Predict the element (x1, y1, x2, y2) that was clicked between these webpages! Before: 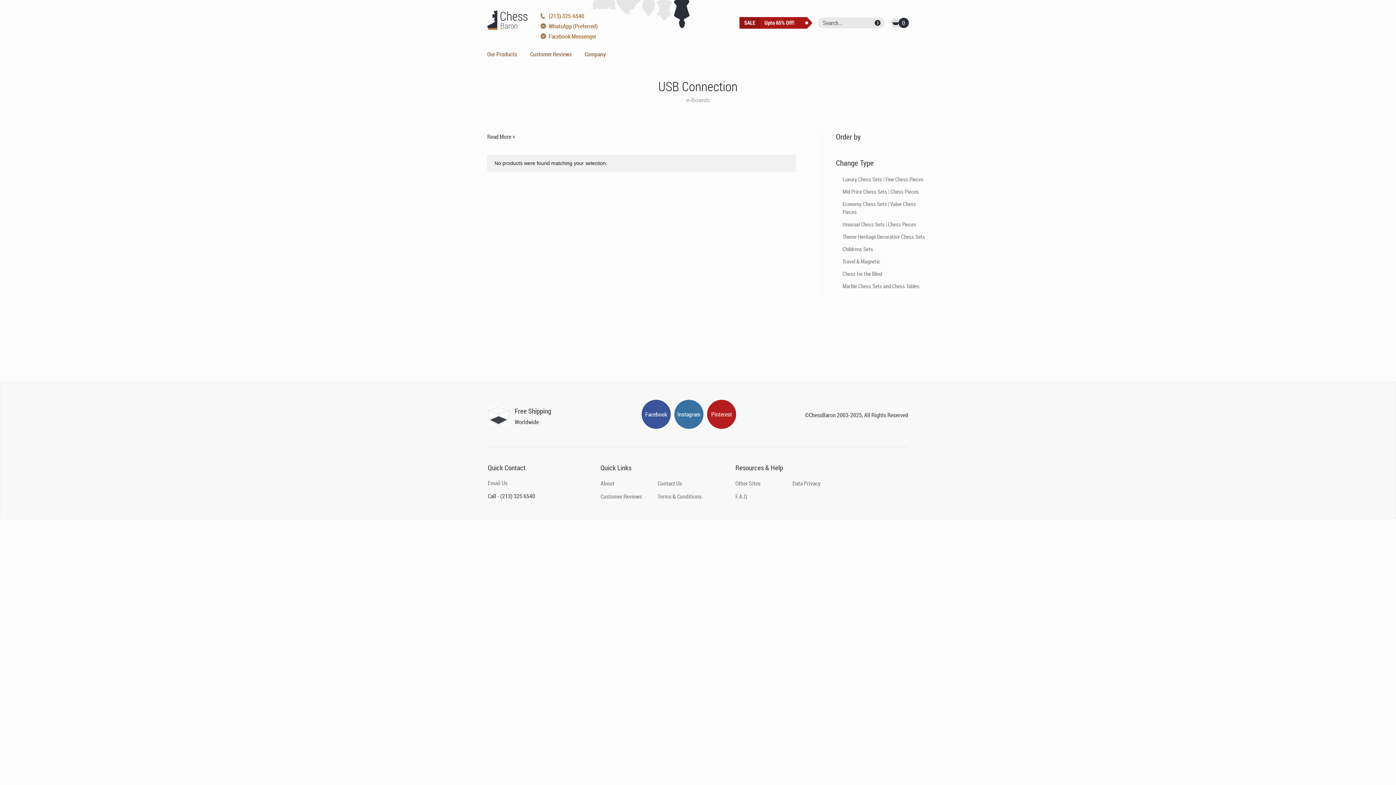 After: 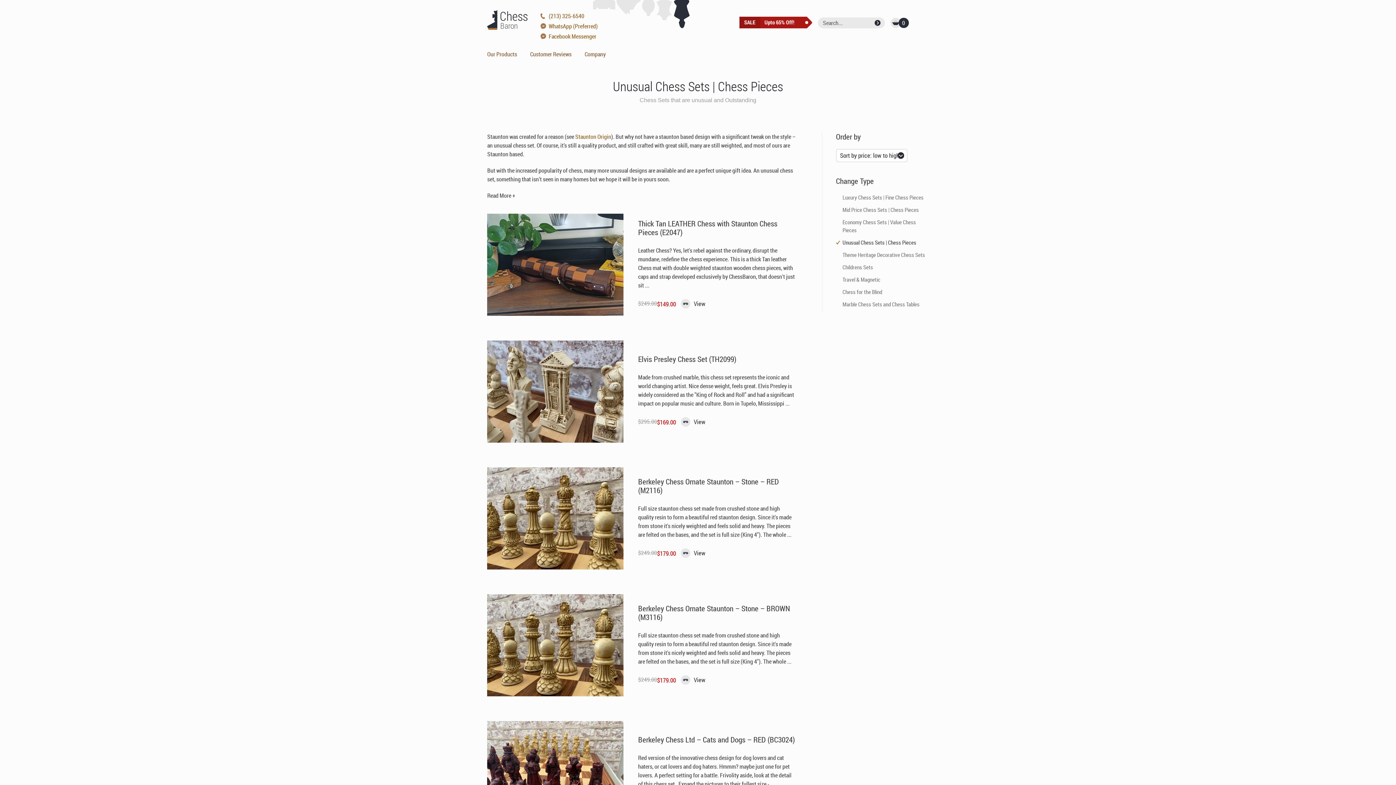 Action: bbox: (842, 220, 916, 228) label: Unusual Chess Sets | Chess Pieces